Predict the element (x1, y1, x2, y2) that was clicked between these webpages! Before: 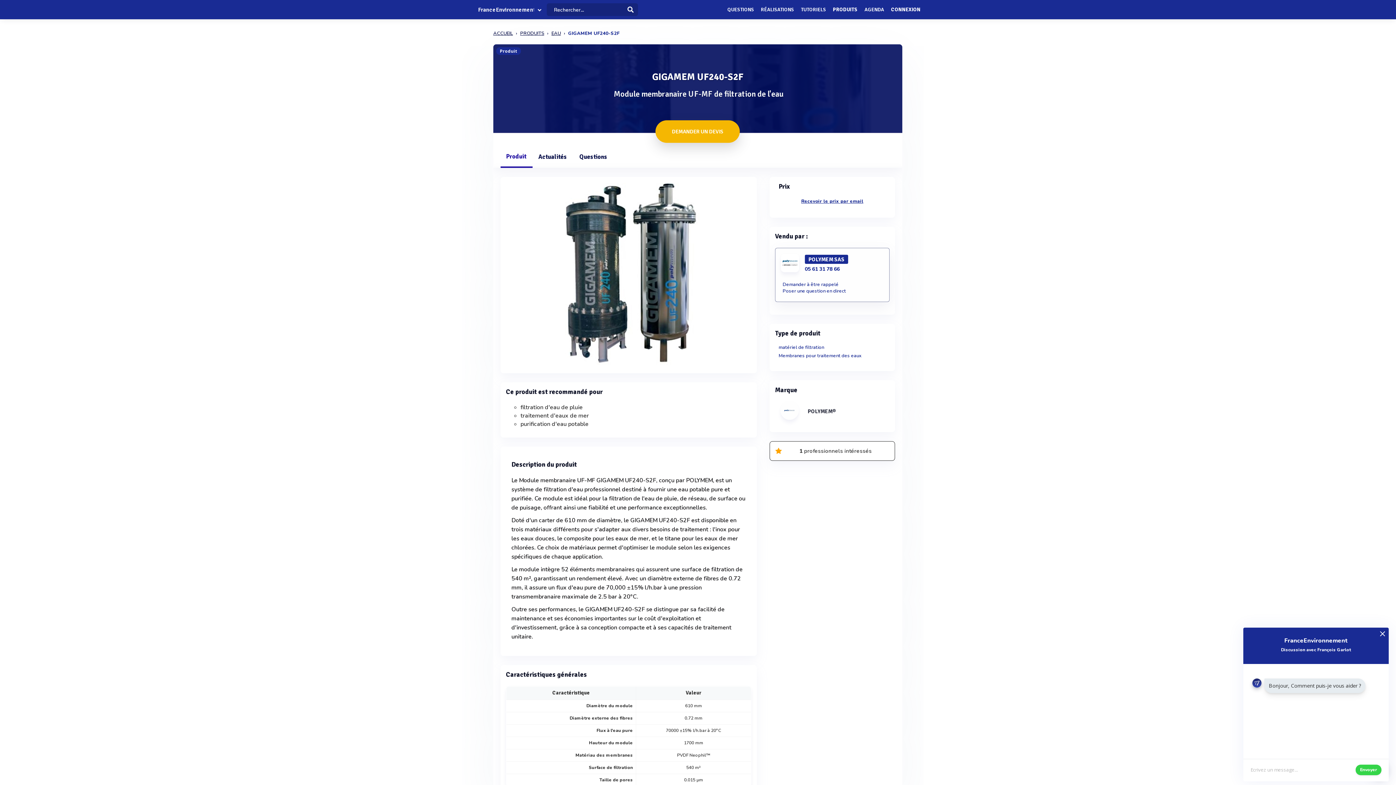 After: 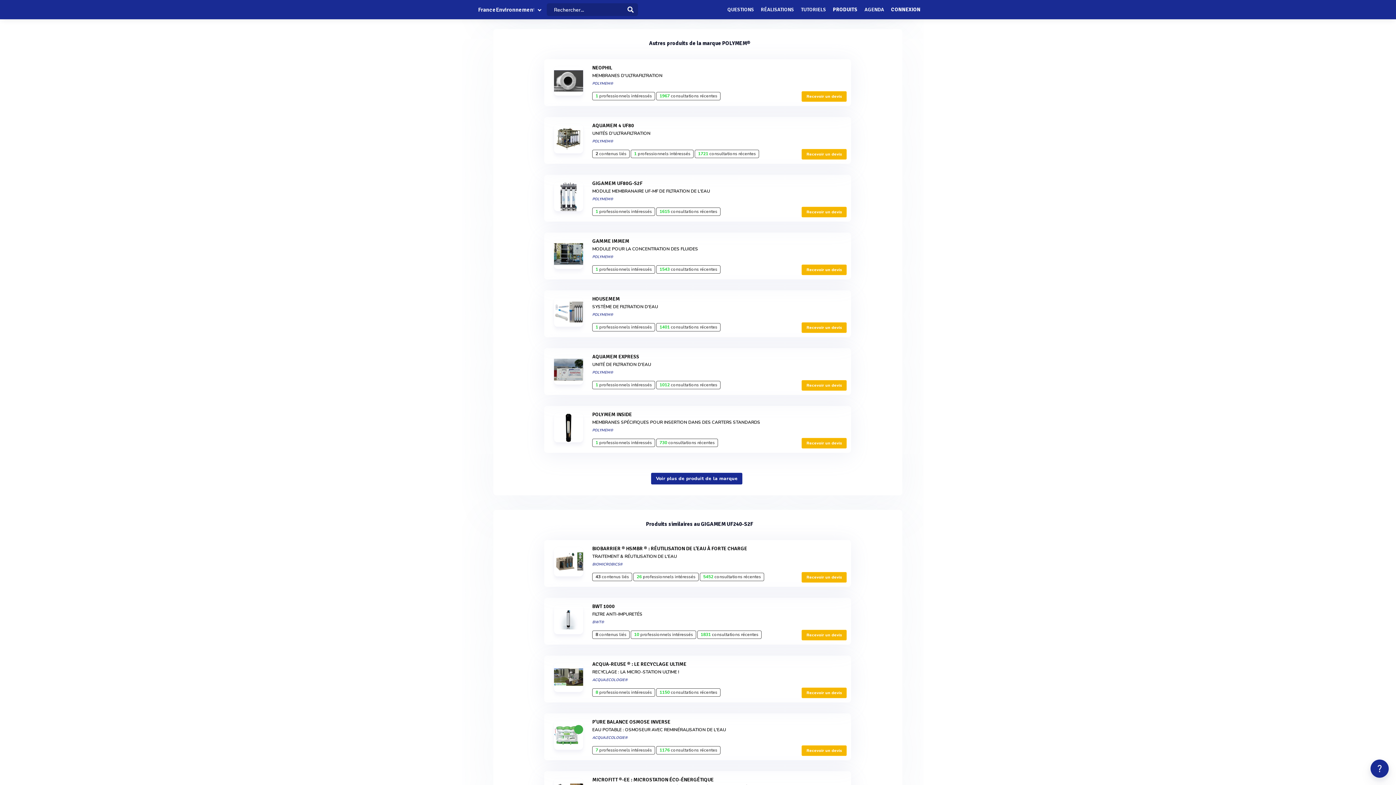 Action: bbox: (778, 409, 835, 415) label:  POLYMEM®